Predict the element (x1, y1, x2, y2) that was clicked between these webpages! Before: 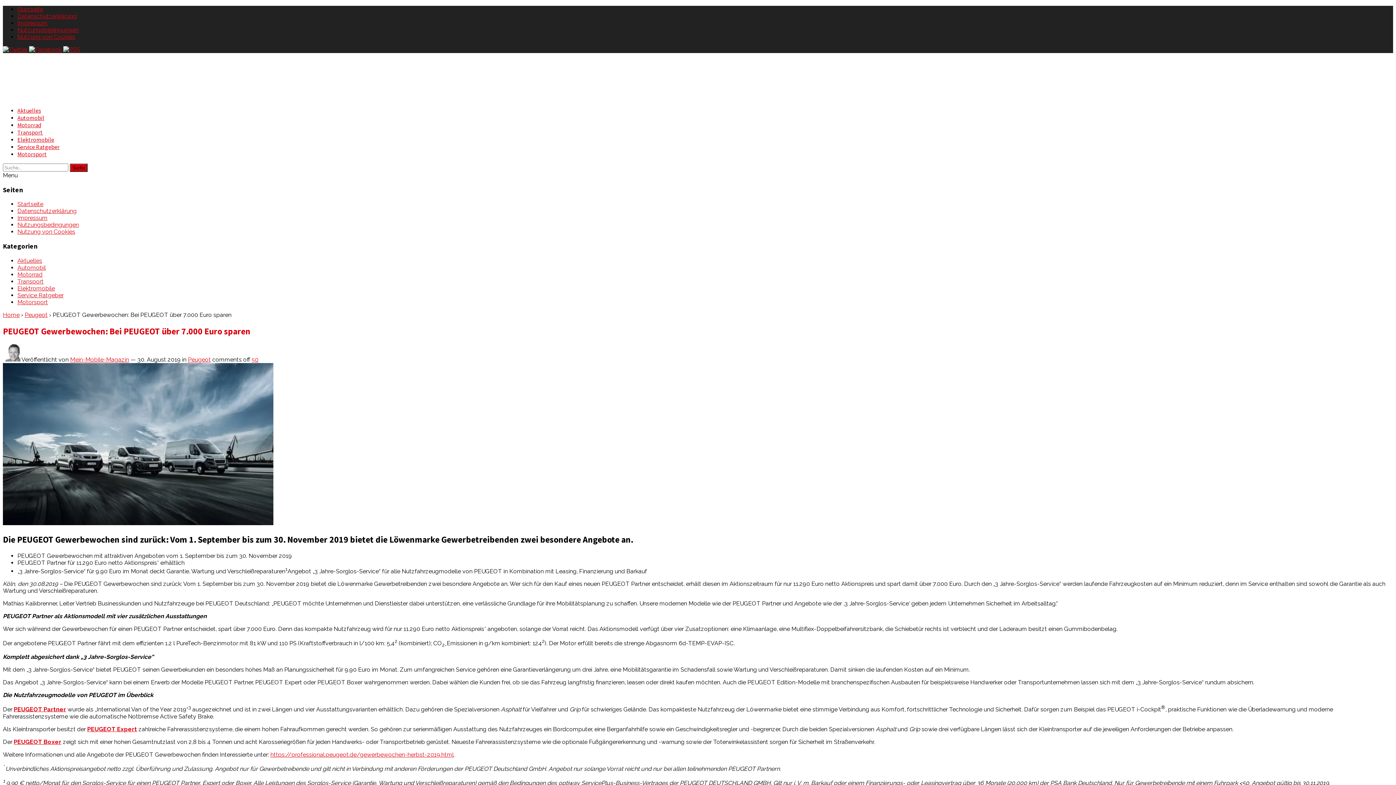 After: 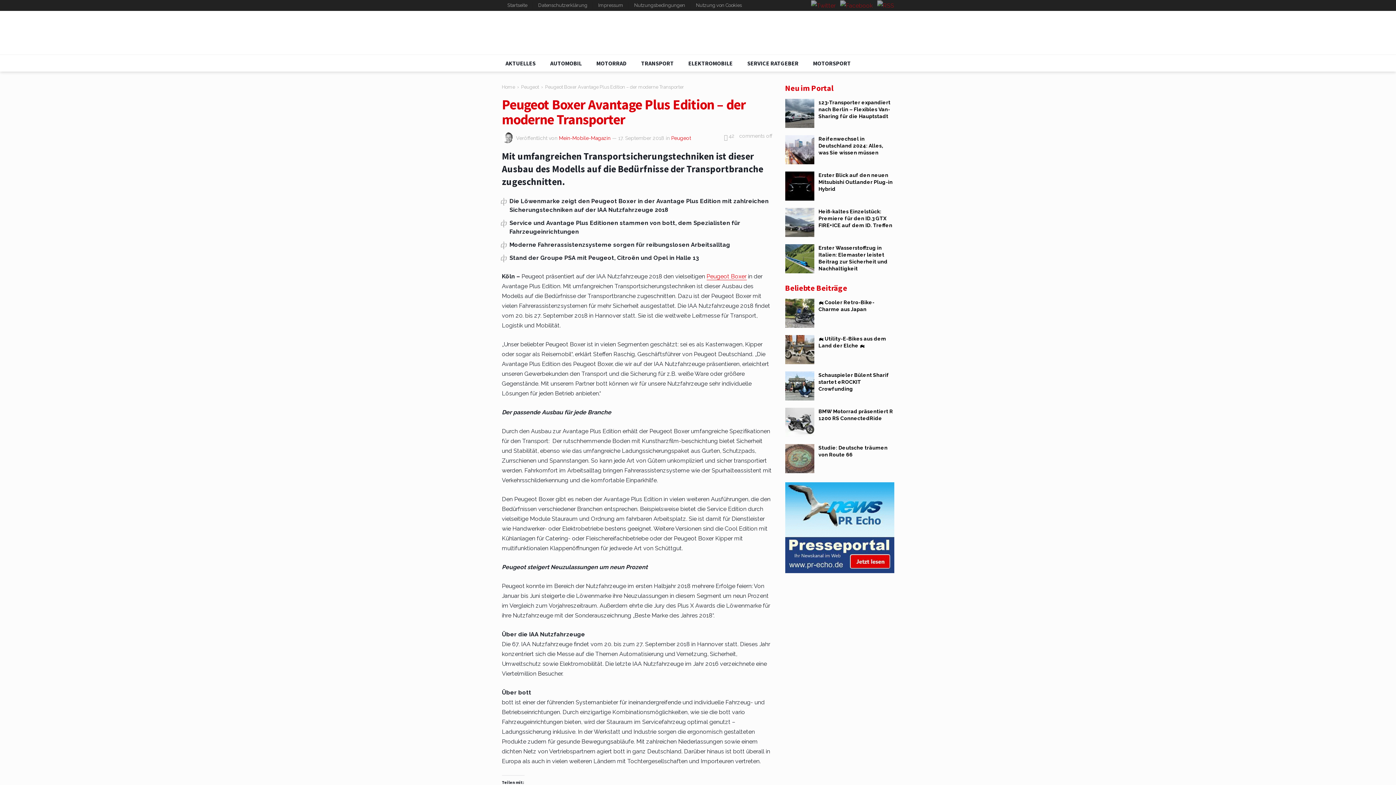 Action: label: PEUGEOT Boxer bbox: (13, 738, 61, 745)